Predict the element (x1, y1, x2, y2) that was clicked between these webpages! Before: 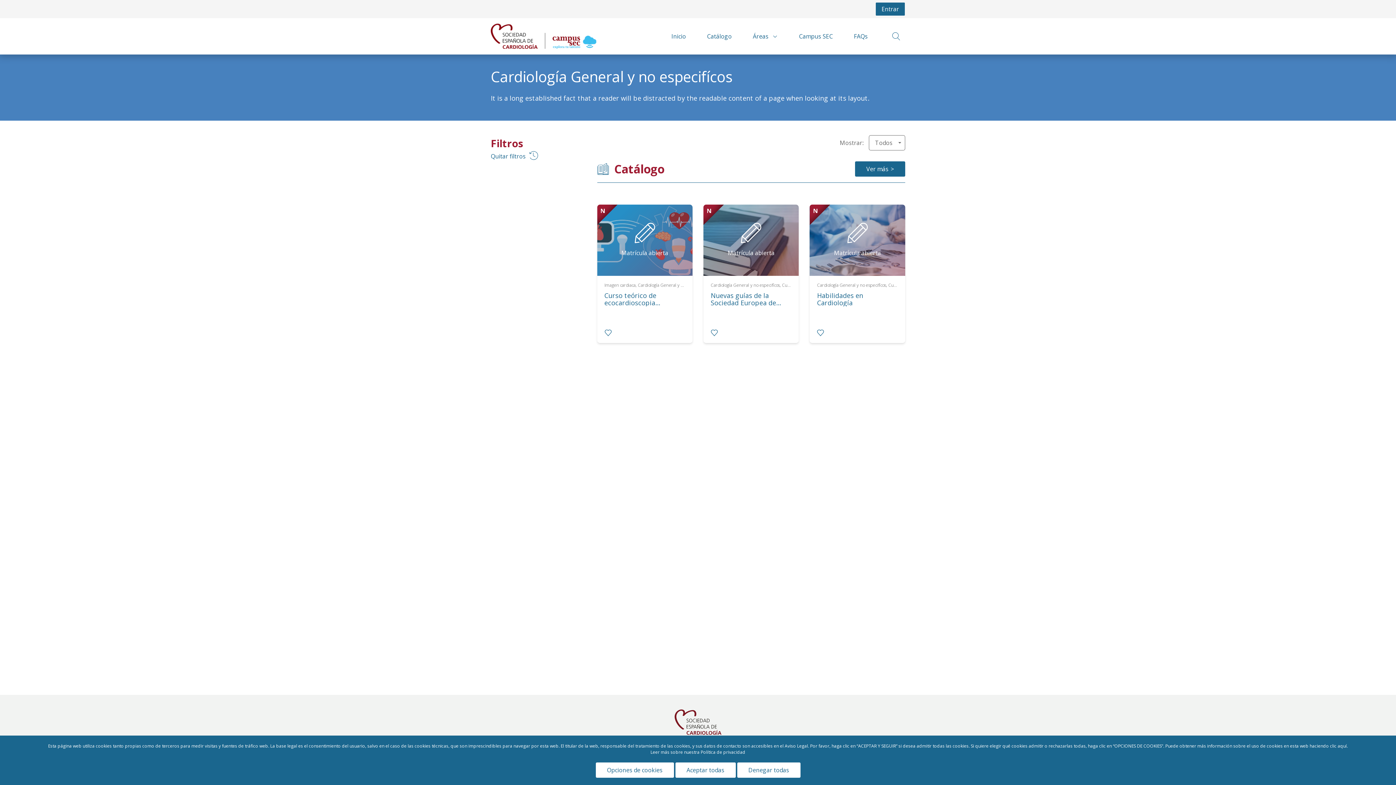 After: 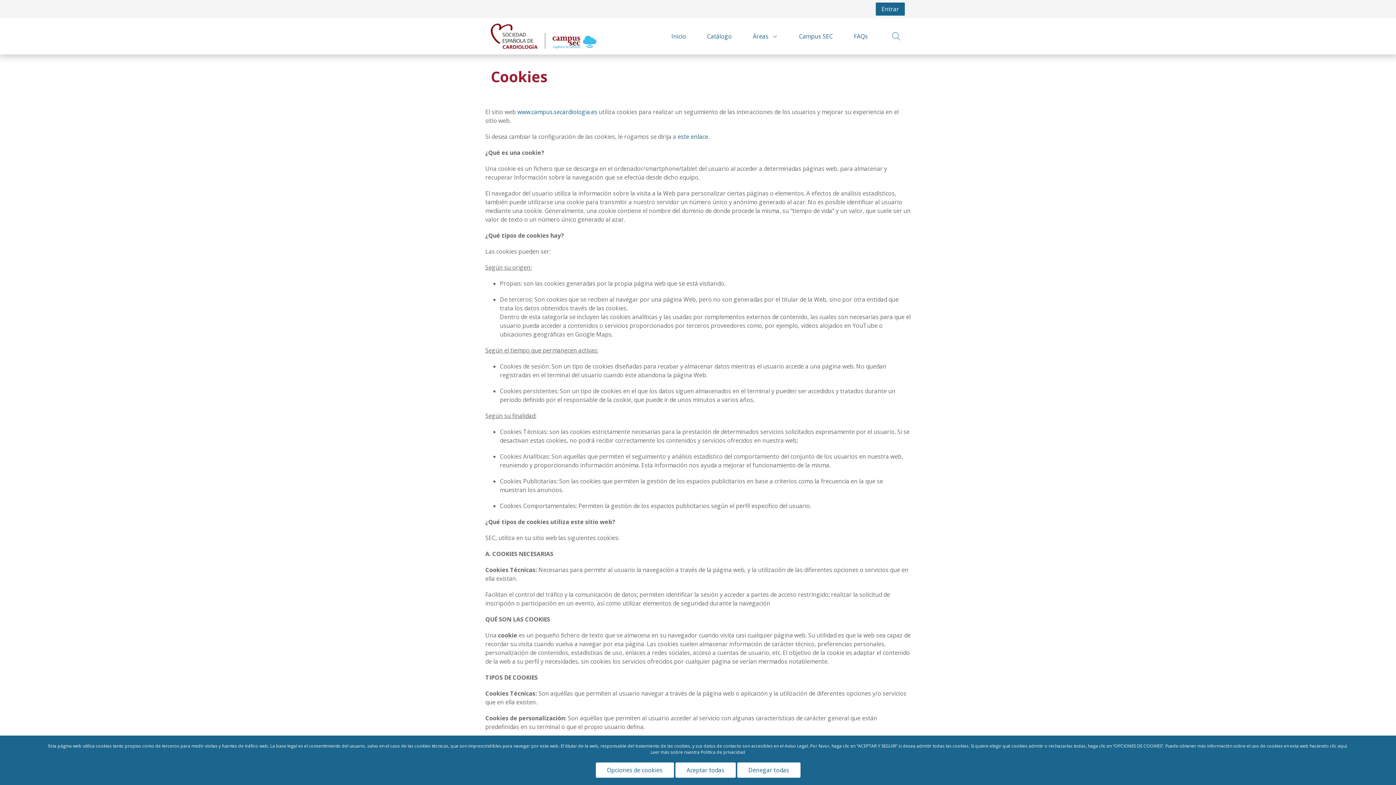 Action: bbox: (1338, 743, 1347, 749) label: aquí